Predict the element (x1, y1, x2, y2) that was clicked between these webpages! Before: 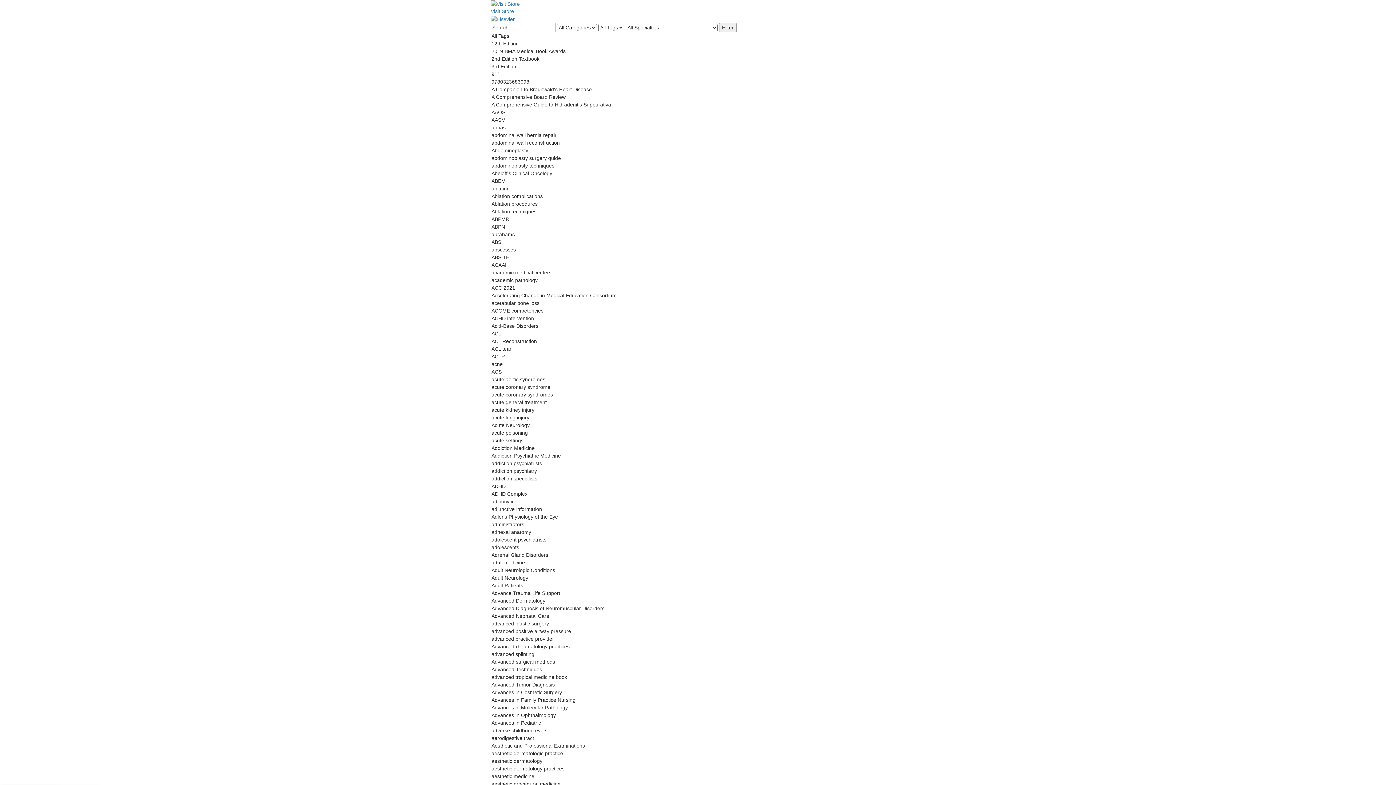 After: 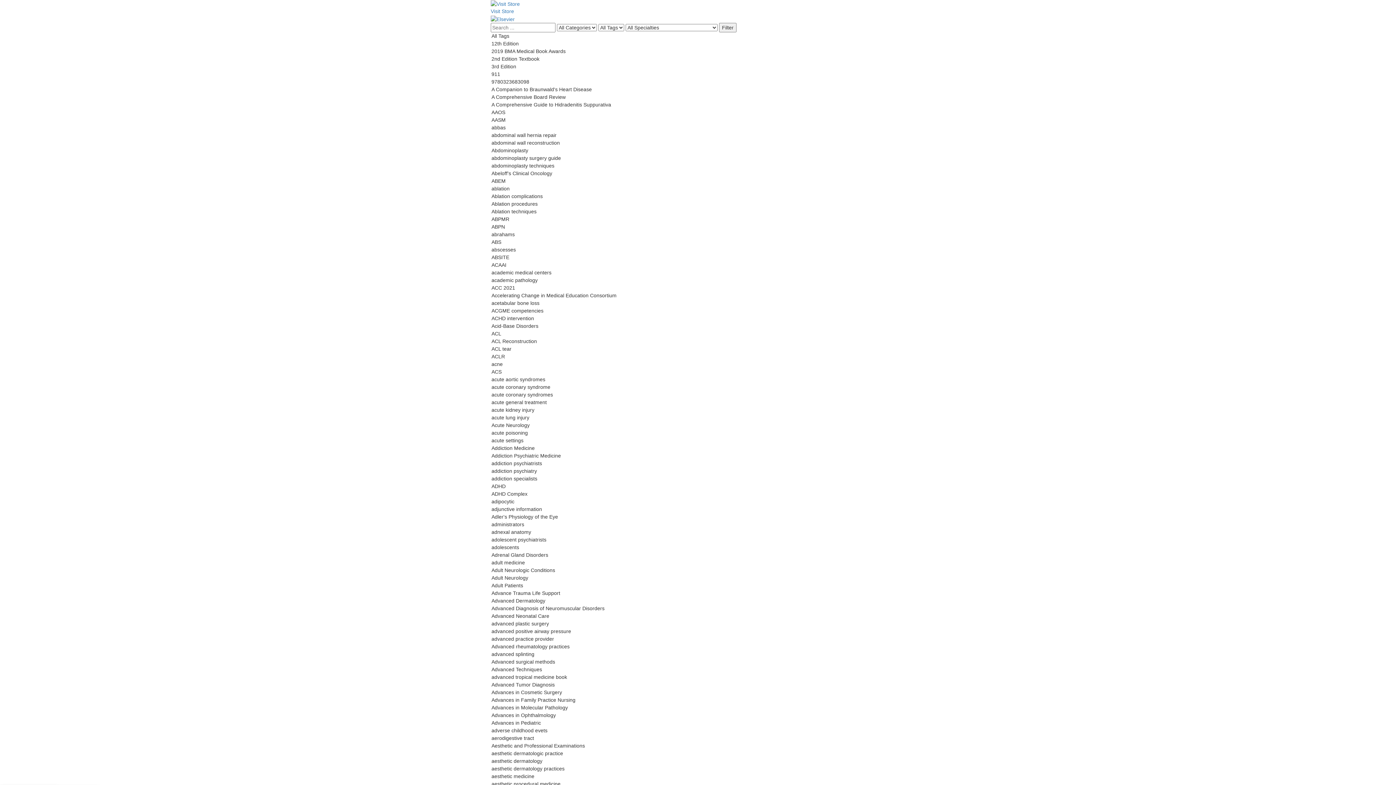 Action: bbox: (490, 15, 514, 21)